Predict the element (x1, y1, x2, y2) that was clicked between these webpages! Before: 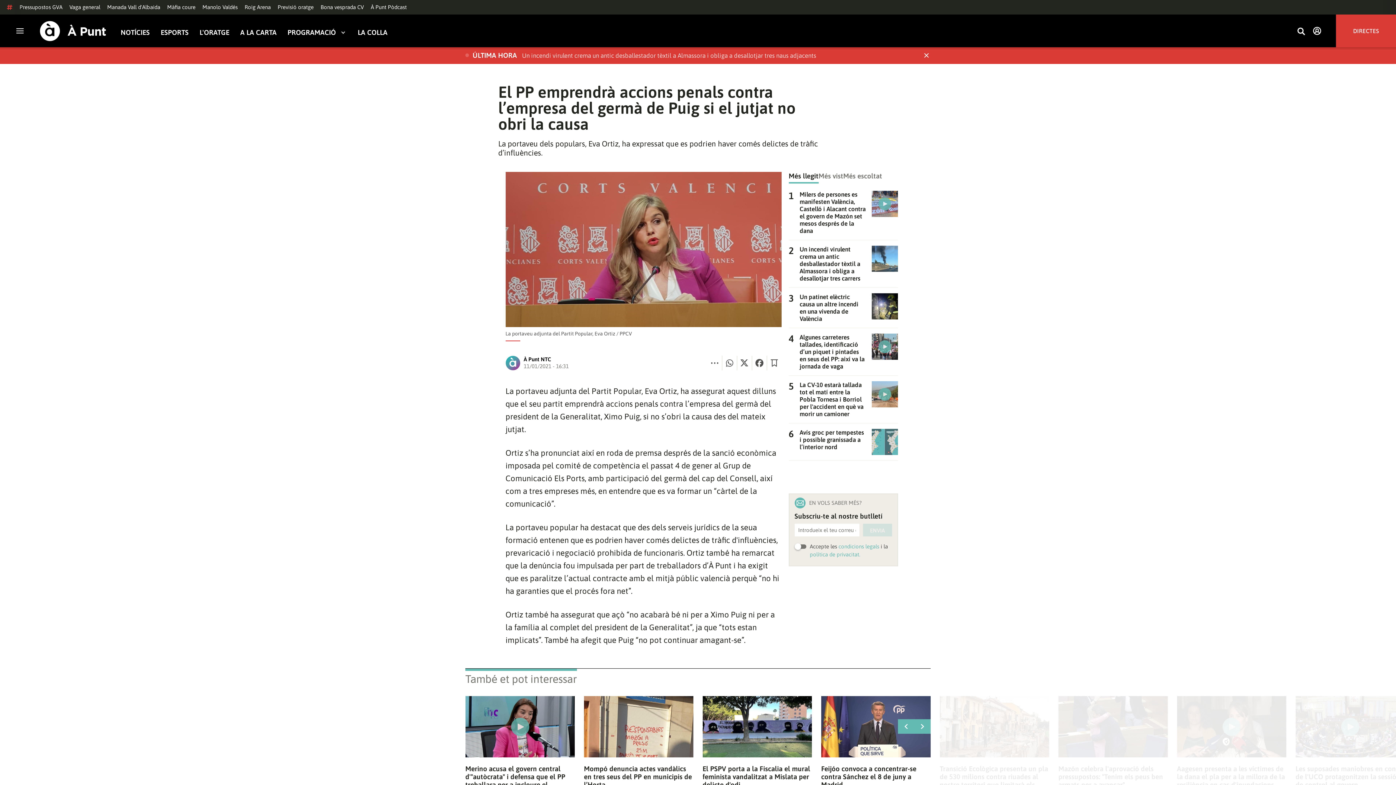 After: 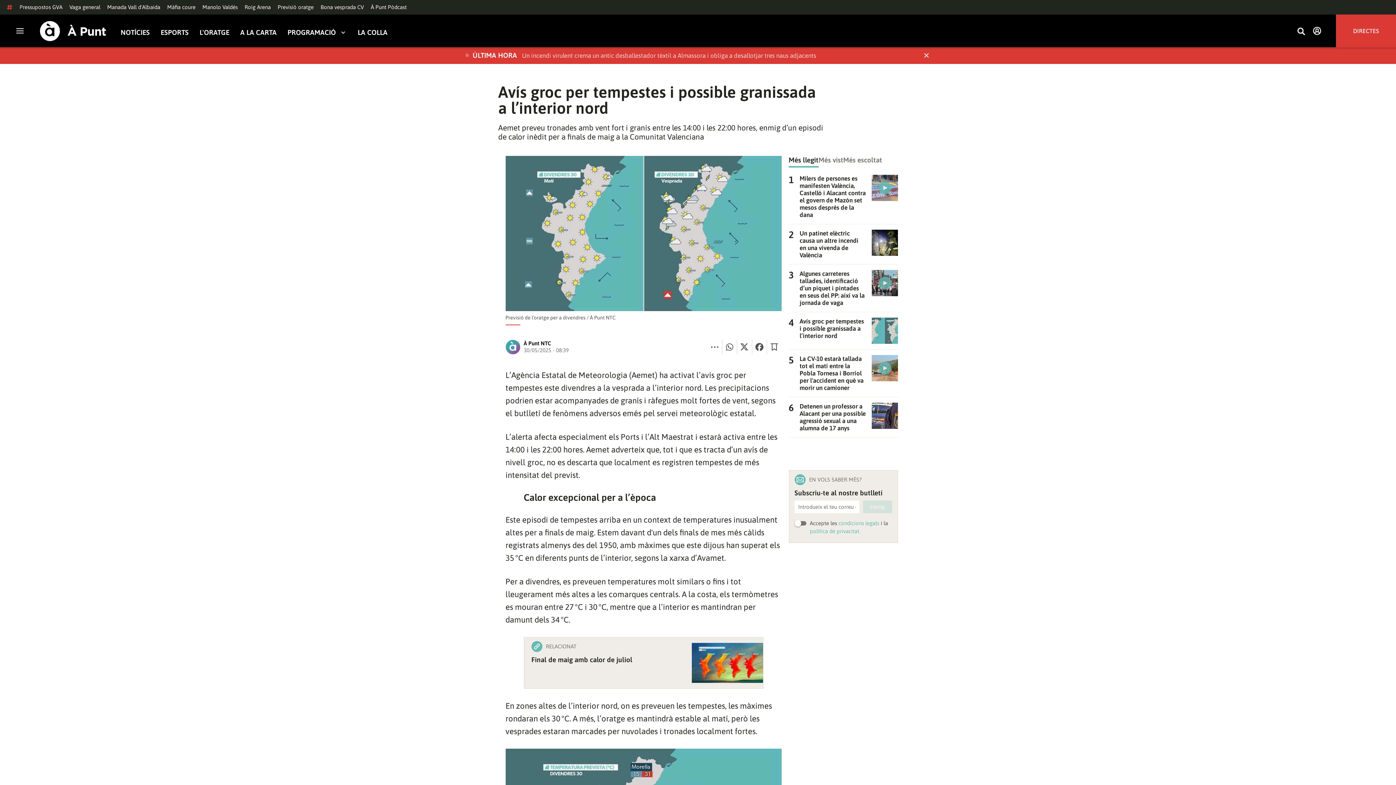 Action: bbox: (871, 429, 898, 455)